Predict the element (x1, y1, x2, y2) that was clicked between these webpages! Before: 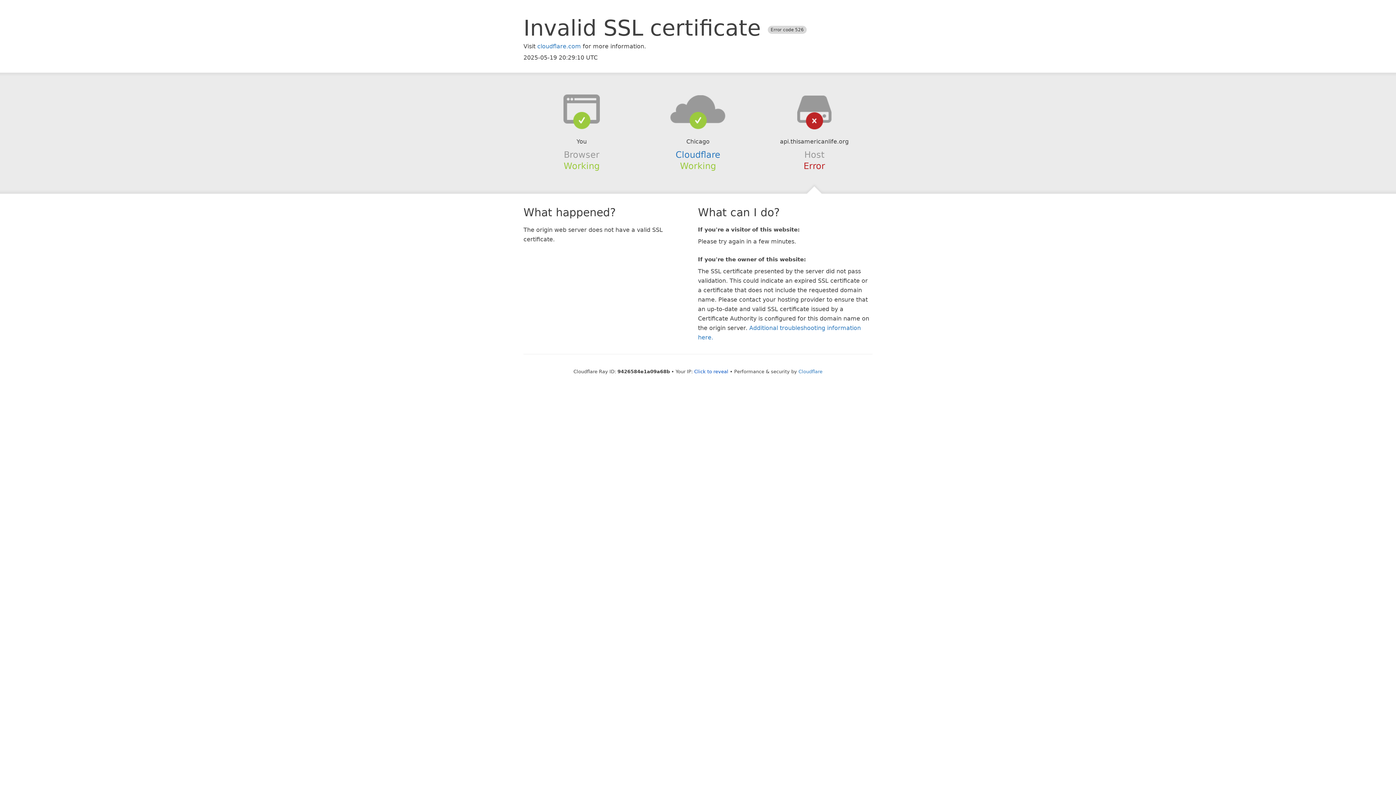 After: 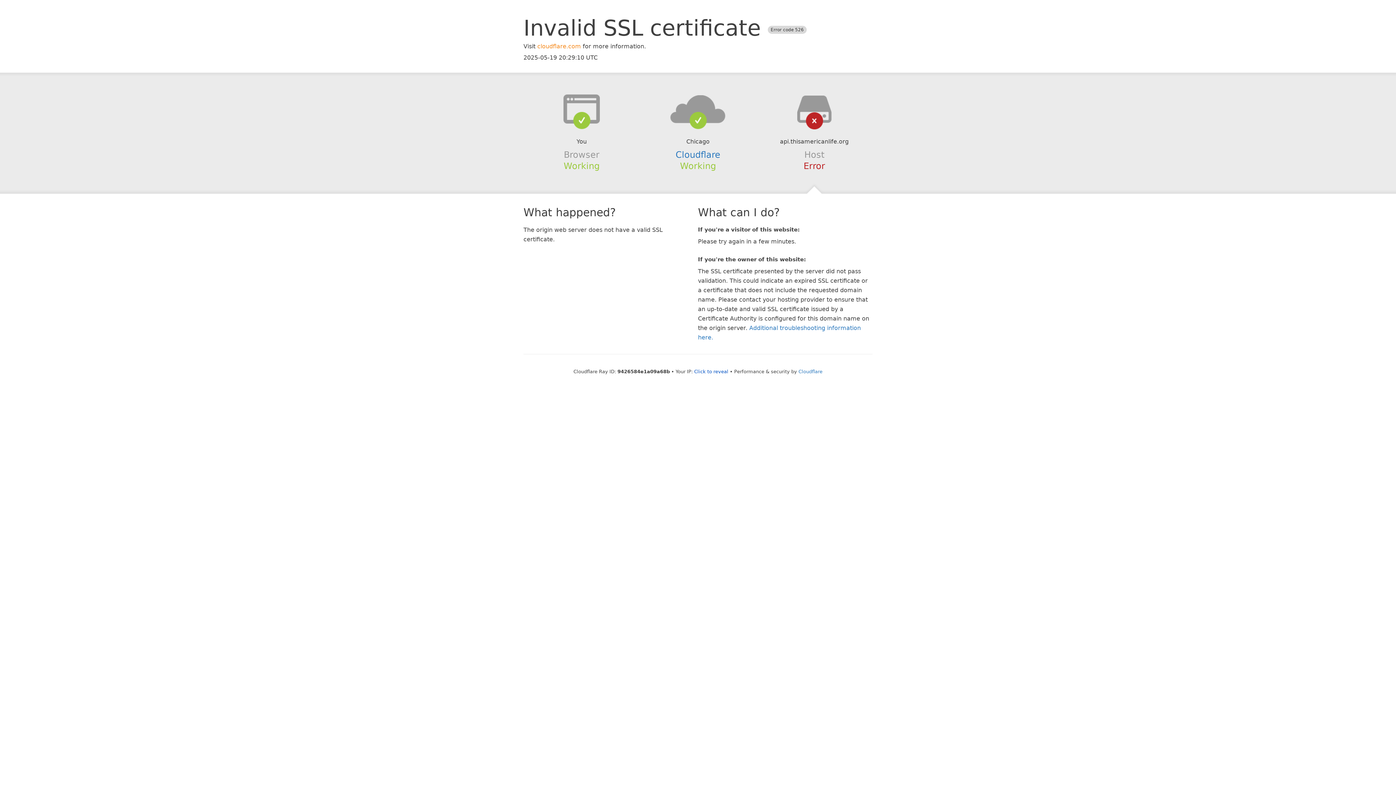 Action: label: cloudflare.com bbox: (537, 42, 581, 49)